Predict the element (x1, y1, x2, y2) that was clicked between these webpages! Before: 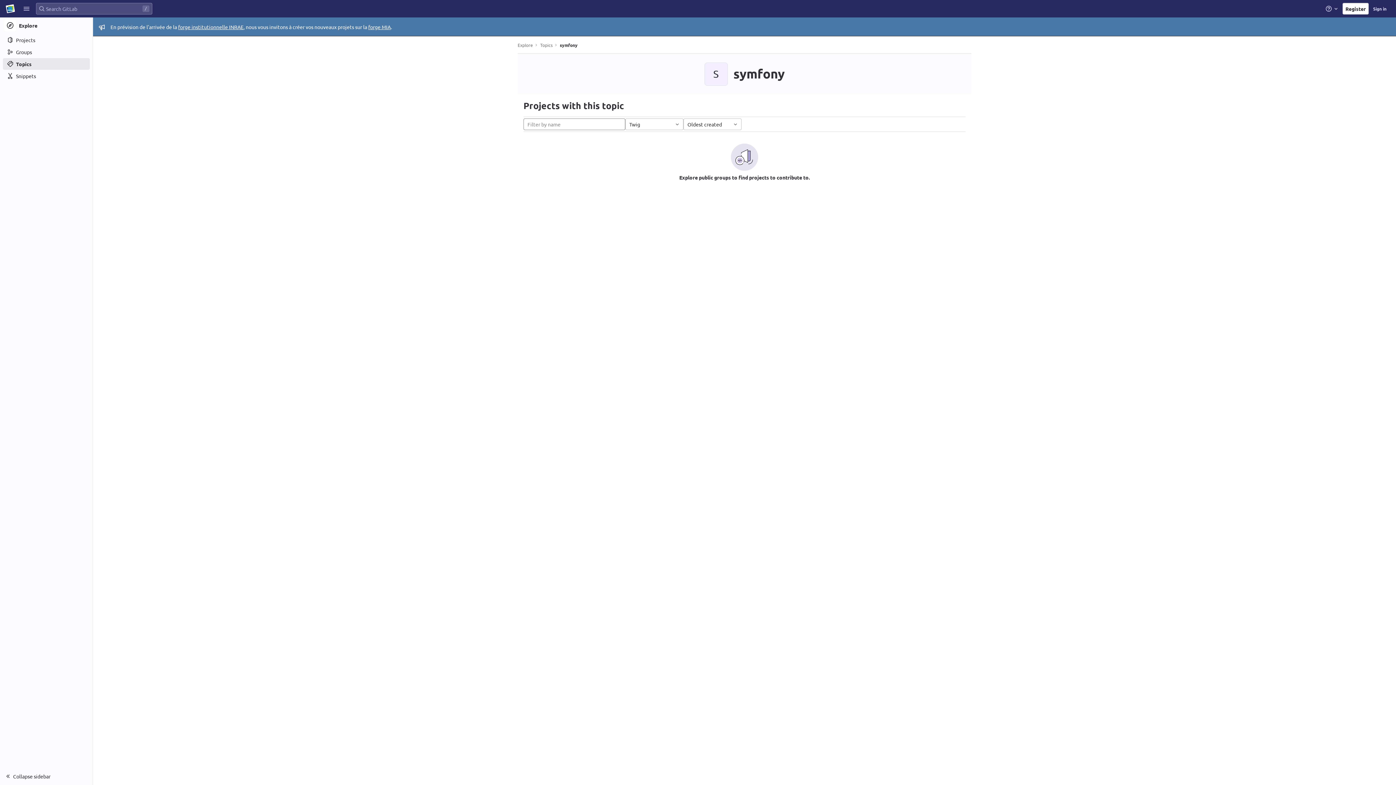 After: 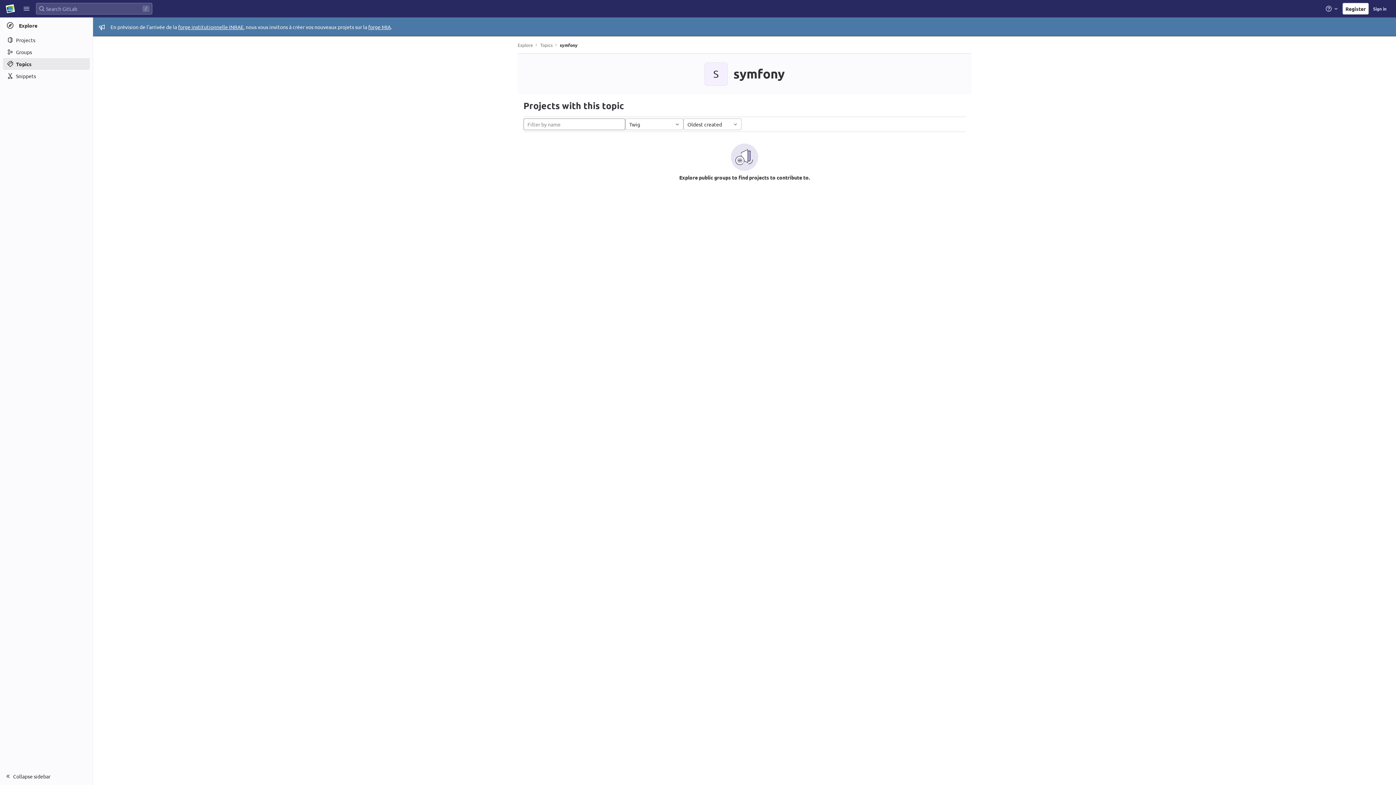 Action: label: forge MIA bbox: (368, 23, 390, 30)